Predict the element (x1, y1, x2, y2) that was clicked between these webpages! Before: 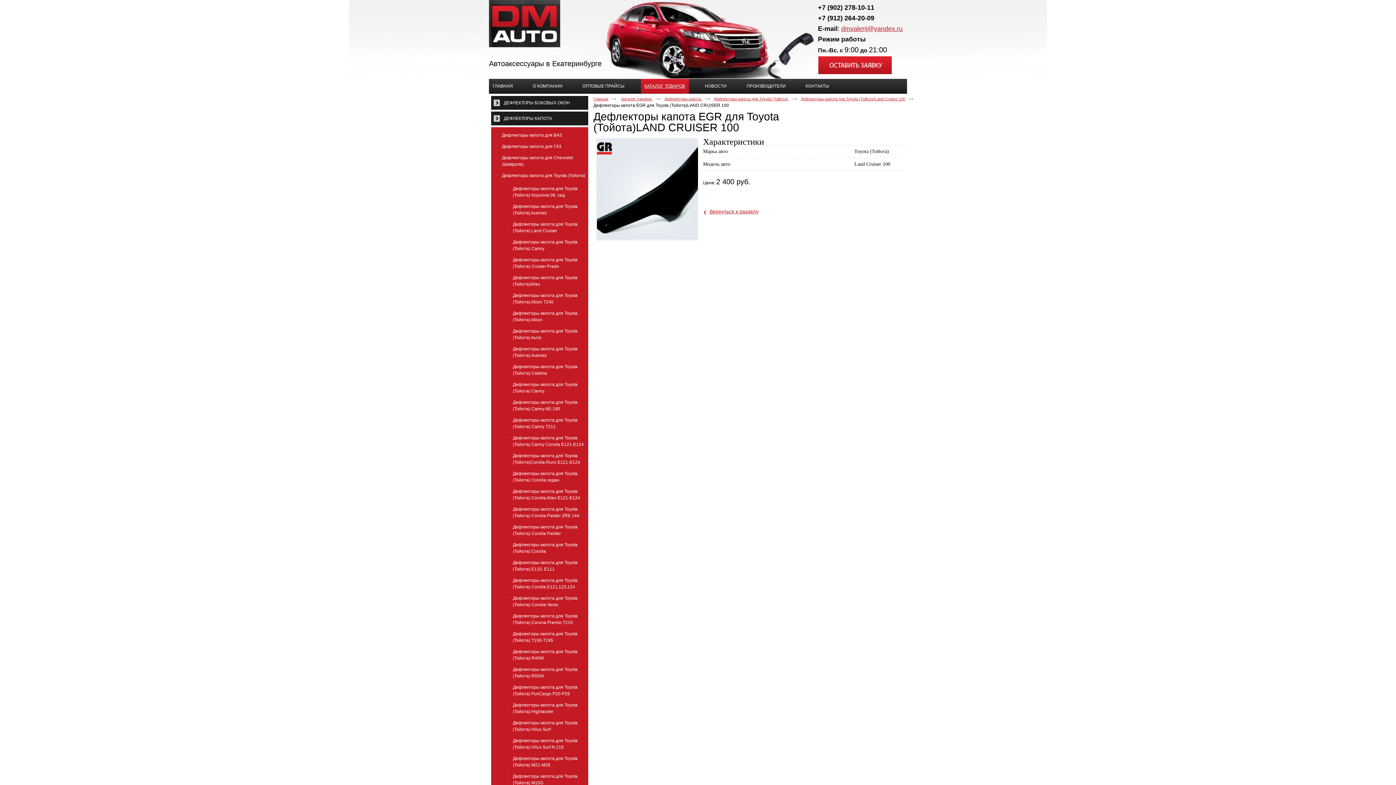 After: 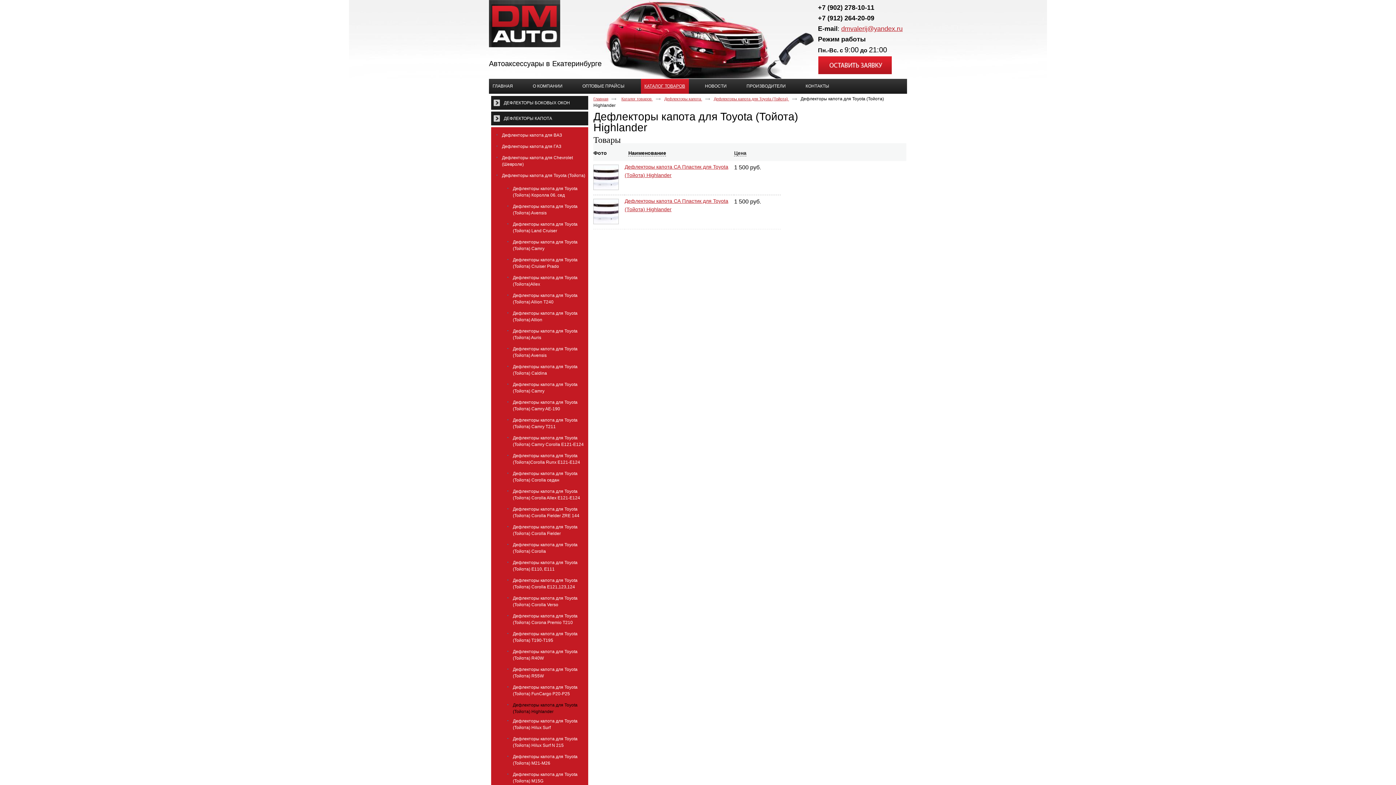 Action: label: Дефлекторы капота для Toyota (Тойота) Highlander bbox: (513, 711, 587, 716)